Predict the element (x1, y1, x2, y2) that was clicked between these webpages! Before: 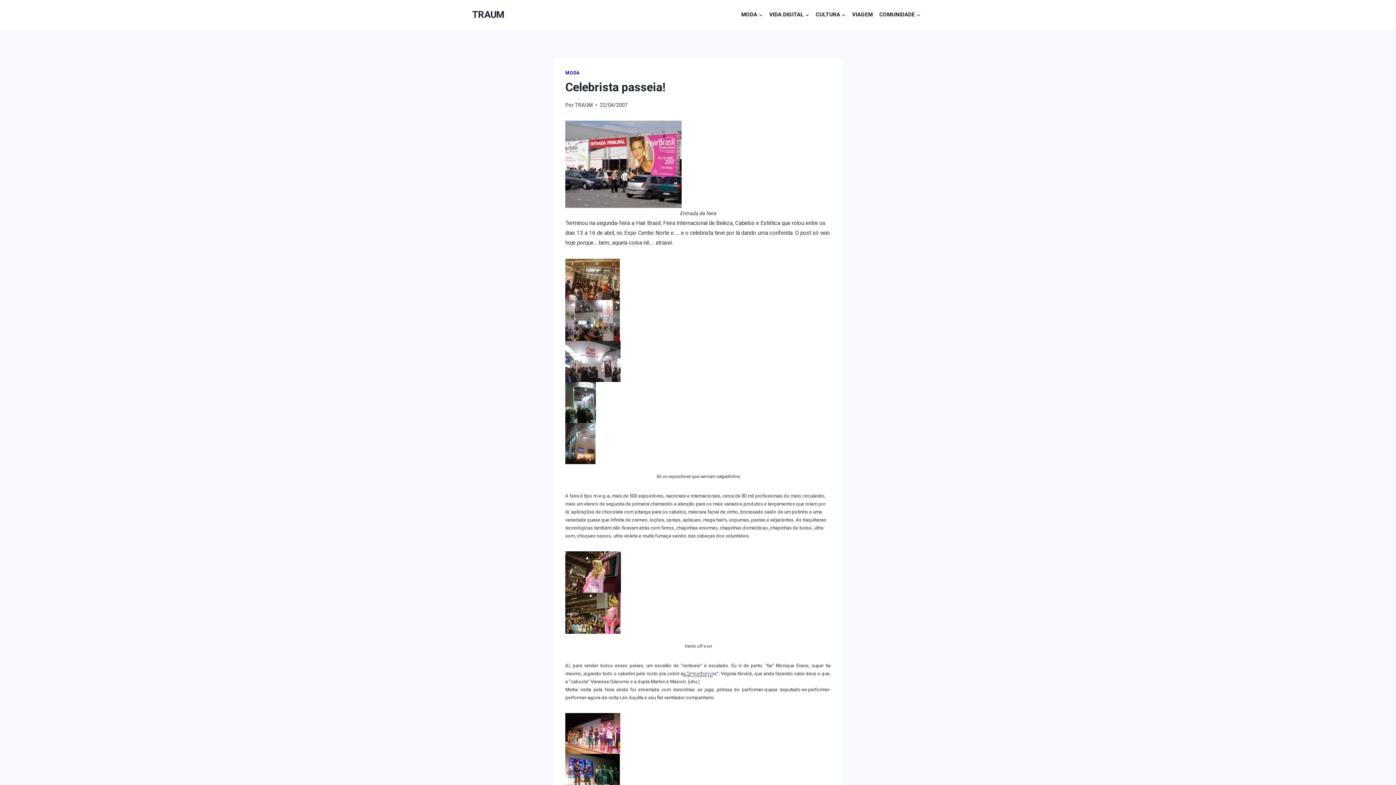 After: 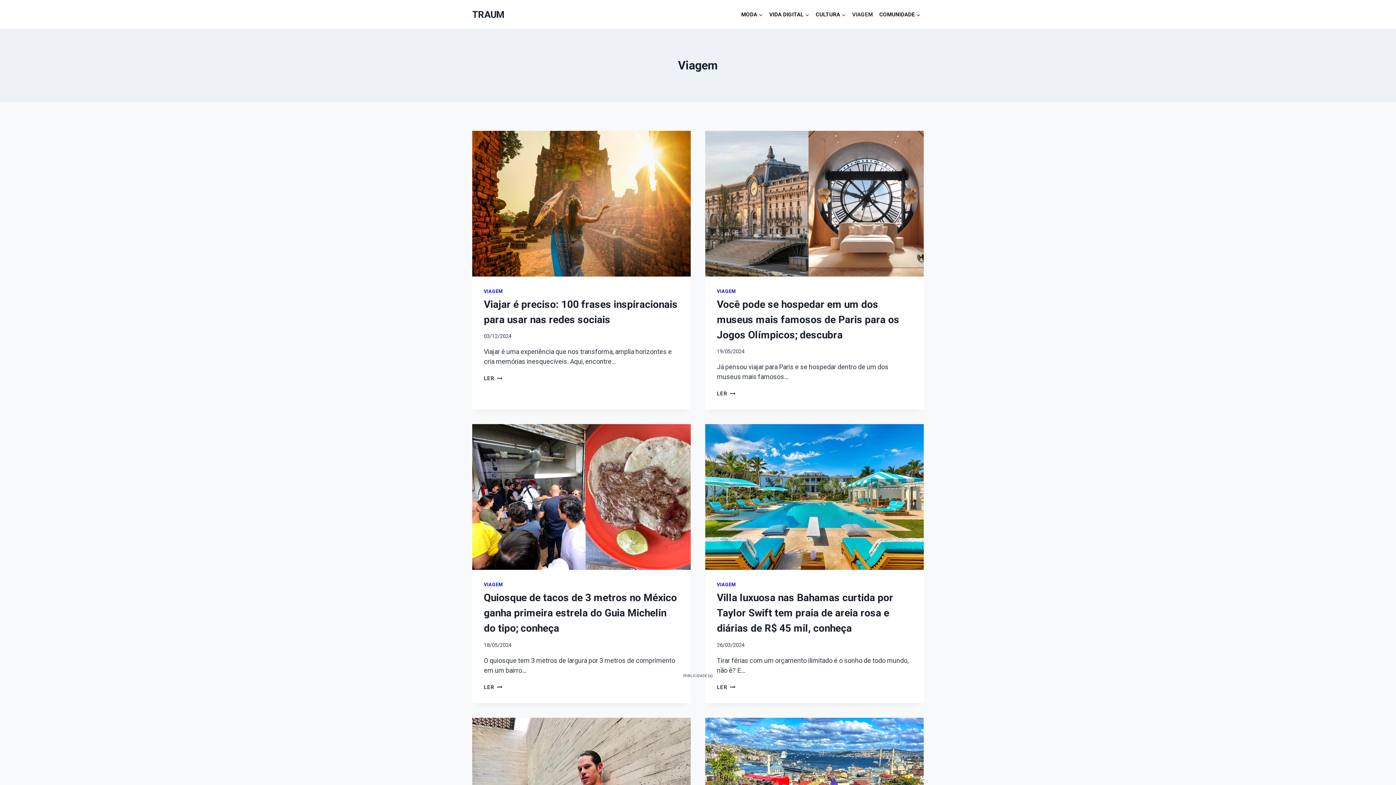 Action: bbox: (849, 7, 876, 21) label: VIAGEM